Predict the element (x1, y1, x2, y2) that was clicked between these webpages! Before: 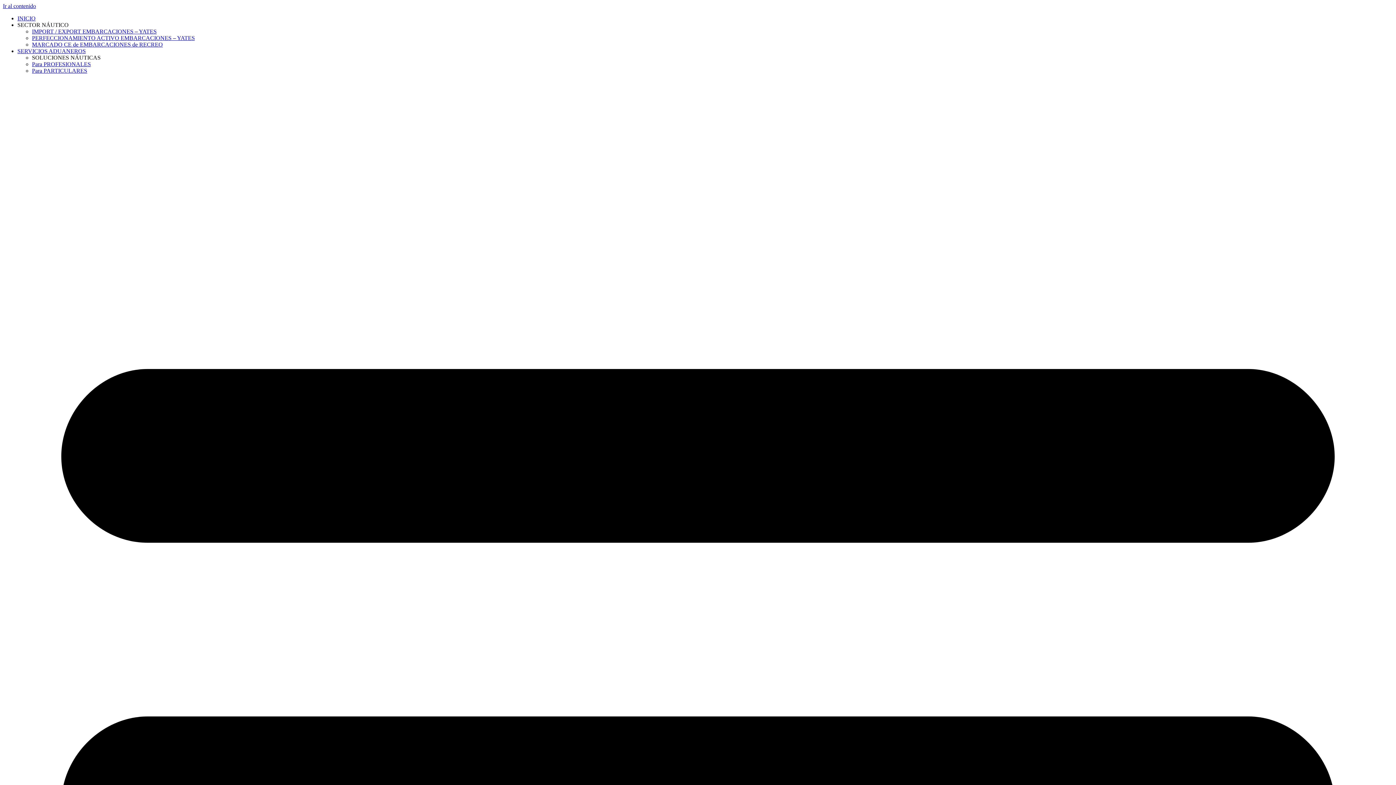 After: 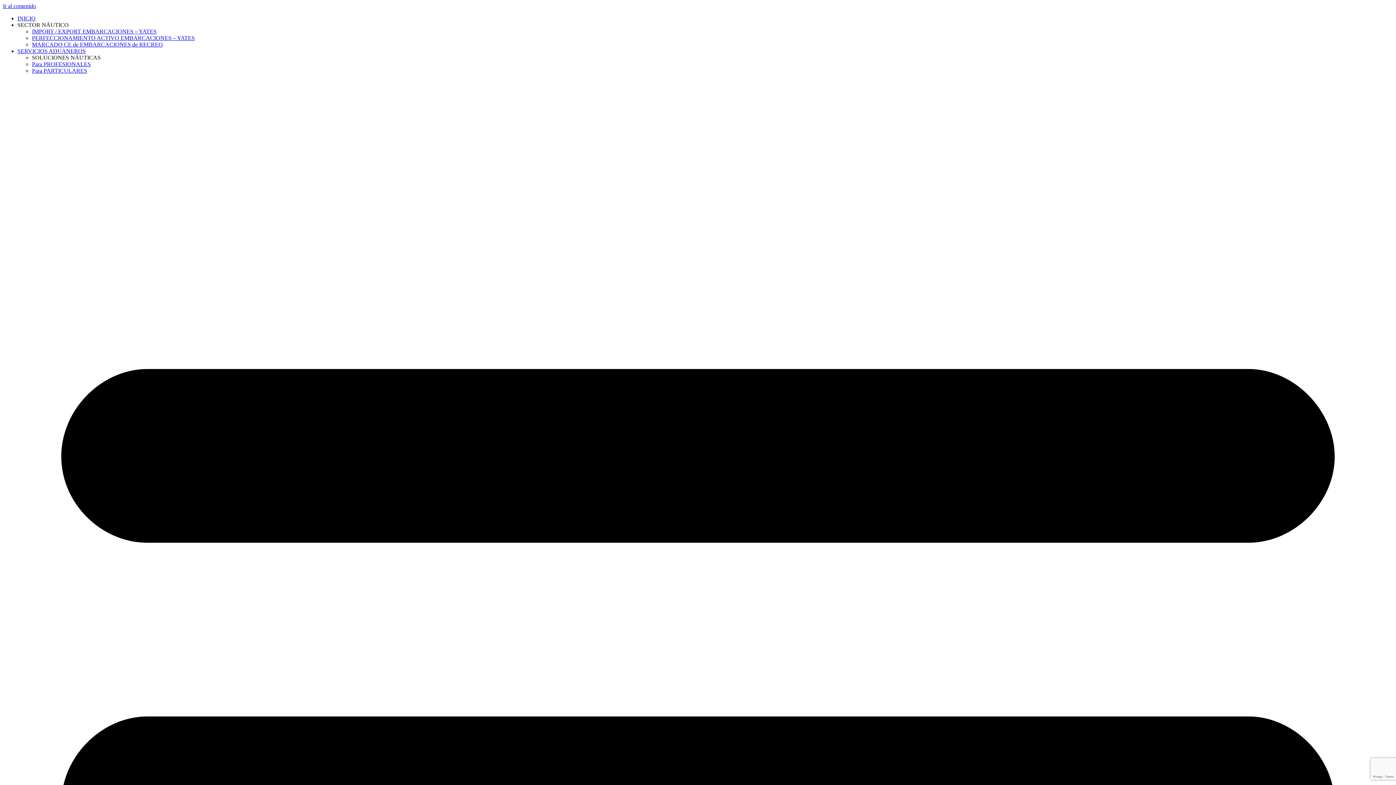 Action: label: SECTOR NÁUTICO bbox: (17, 21, 68, 28)